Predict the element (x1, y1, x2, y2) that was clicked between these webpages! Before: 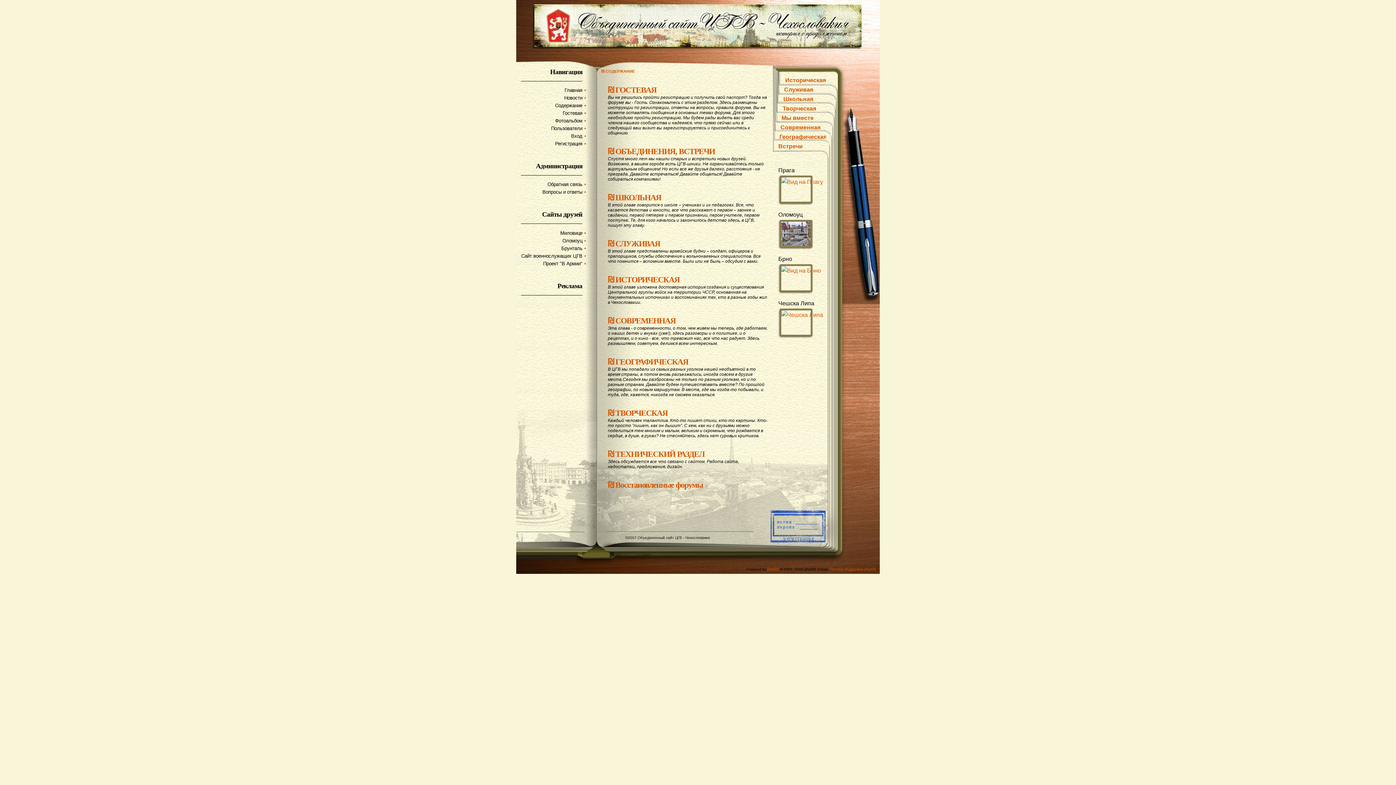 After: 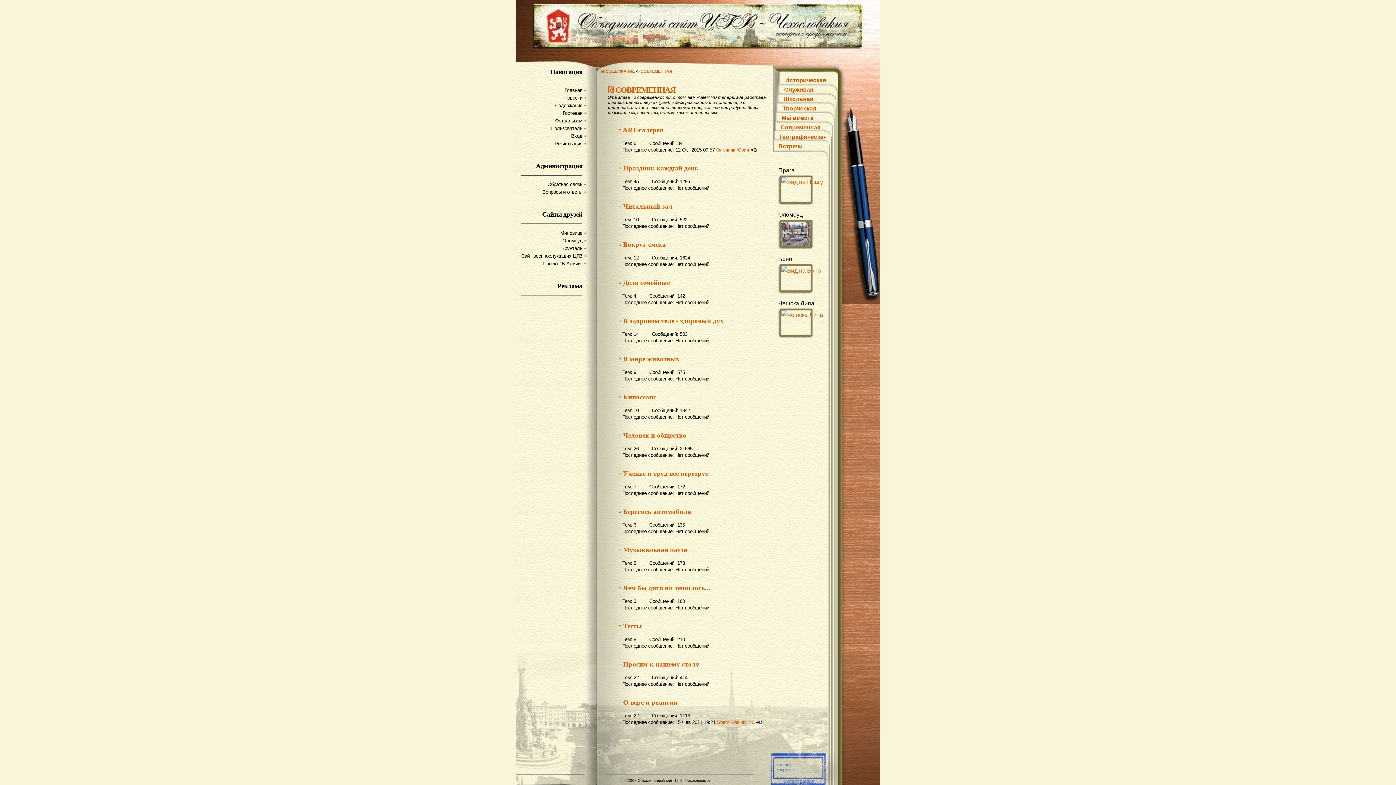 Action: bbox: (780, 124, 820, 130) label: Современная